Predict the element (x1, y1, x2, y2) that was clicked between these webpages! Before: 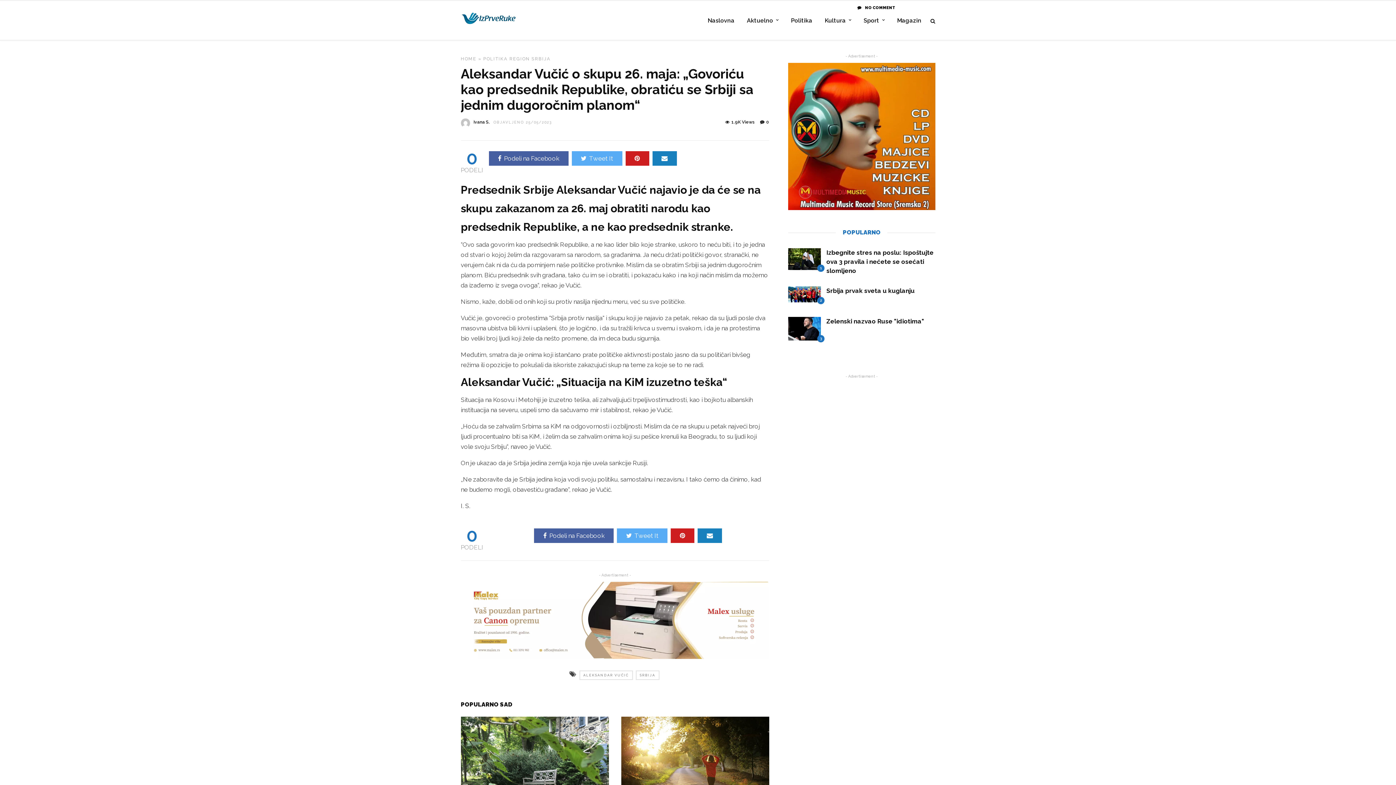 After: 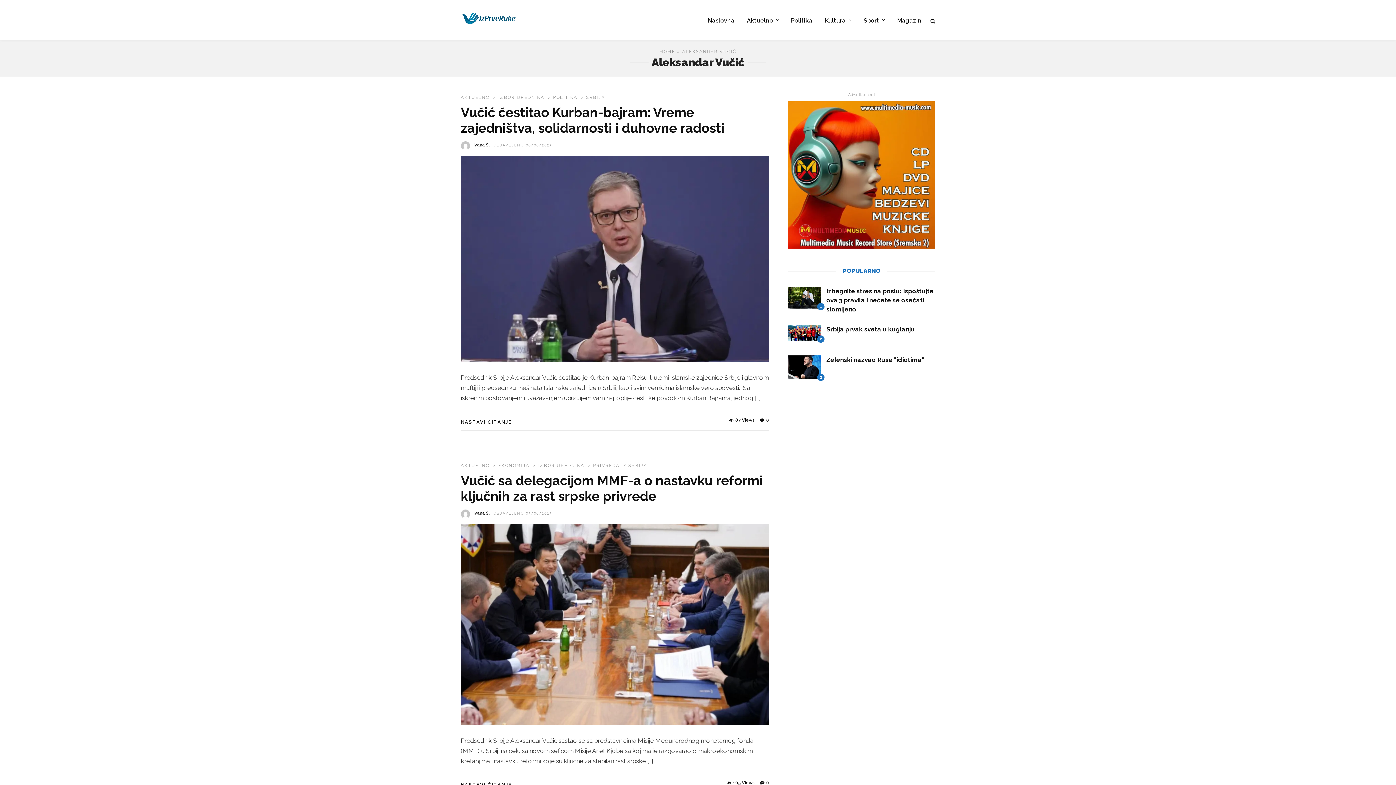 Action: label: ALEKSANDAR VUČIĆ bbox: (579, 670, 632, 680)